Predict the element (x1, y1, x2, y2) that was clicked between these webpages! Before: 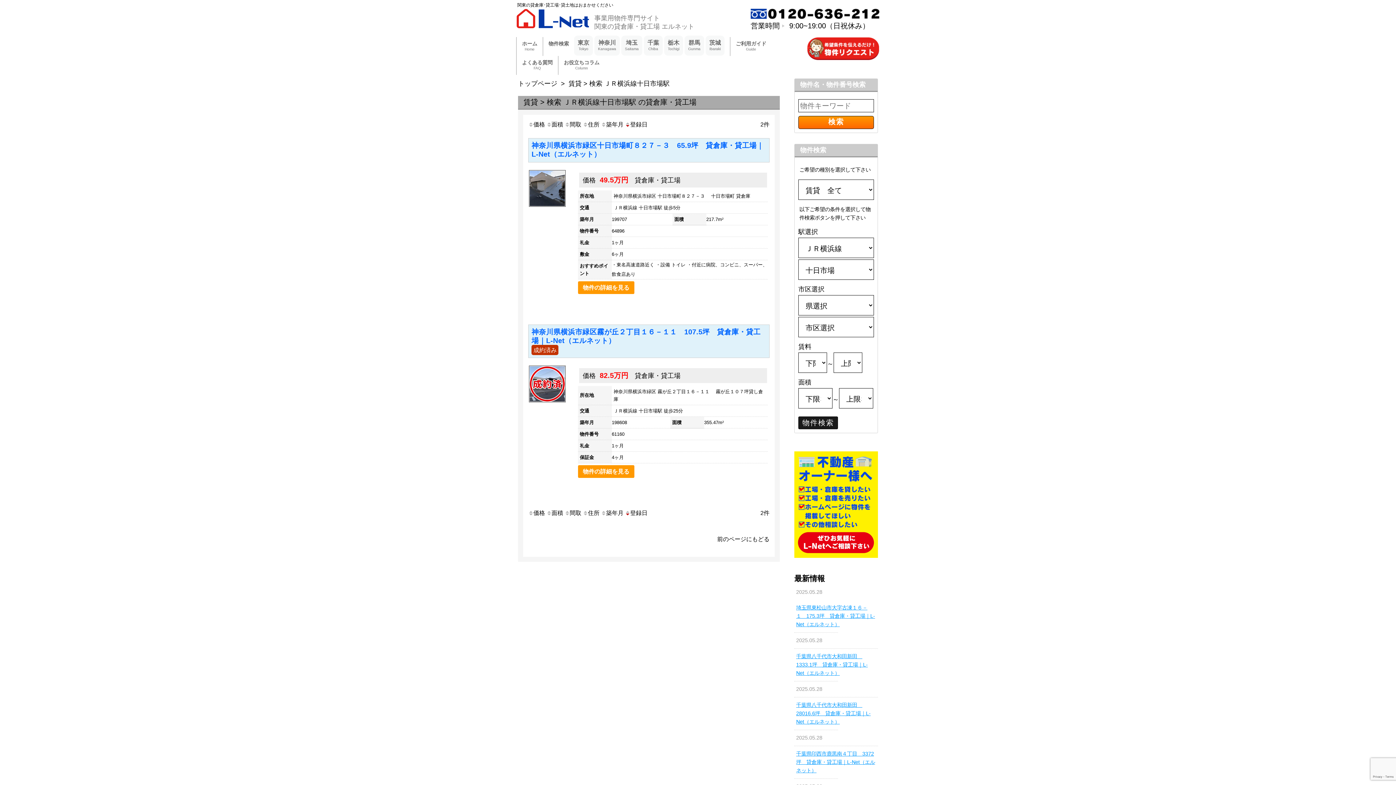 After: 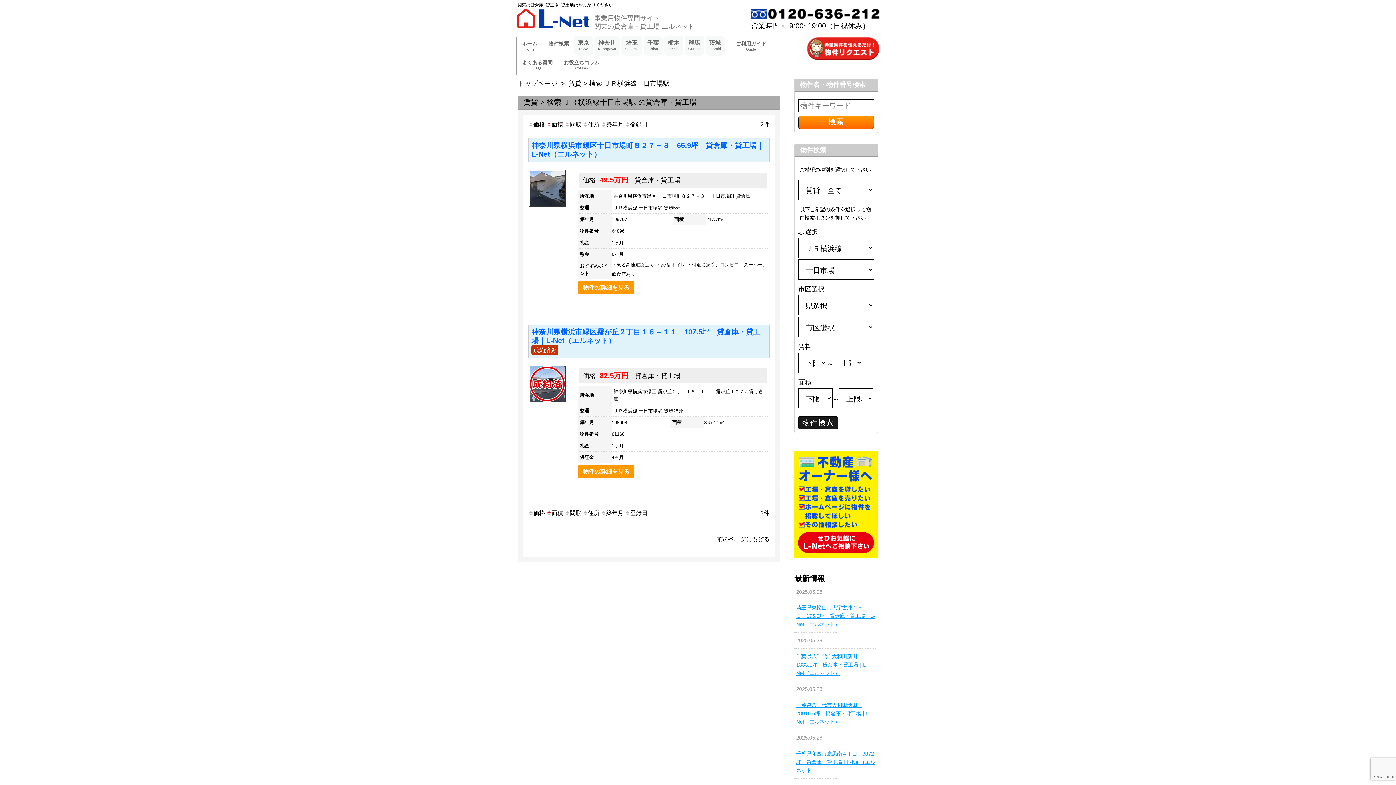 Action: bbox: (546, 509, 563, 516) label: 面積